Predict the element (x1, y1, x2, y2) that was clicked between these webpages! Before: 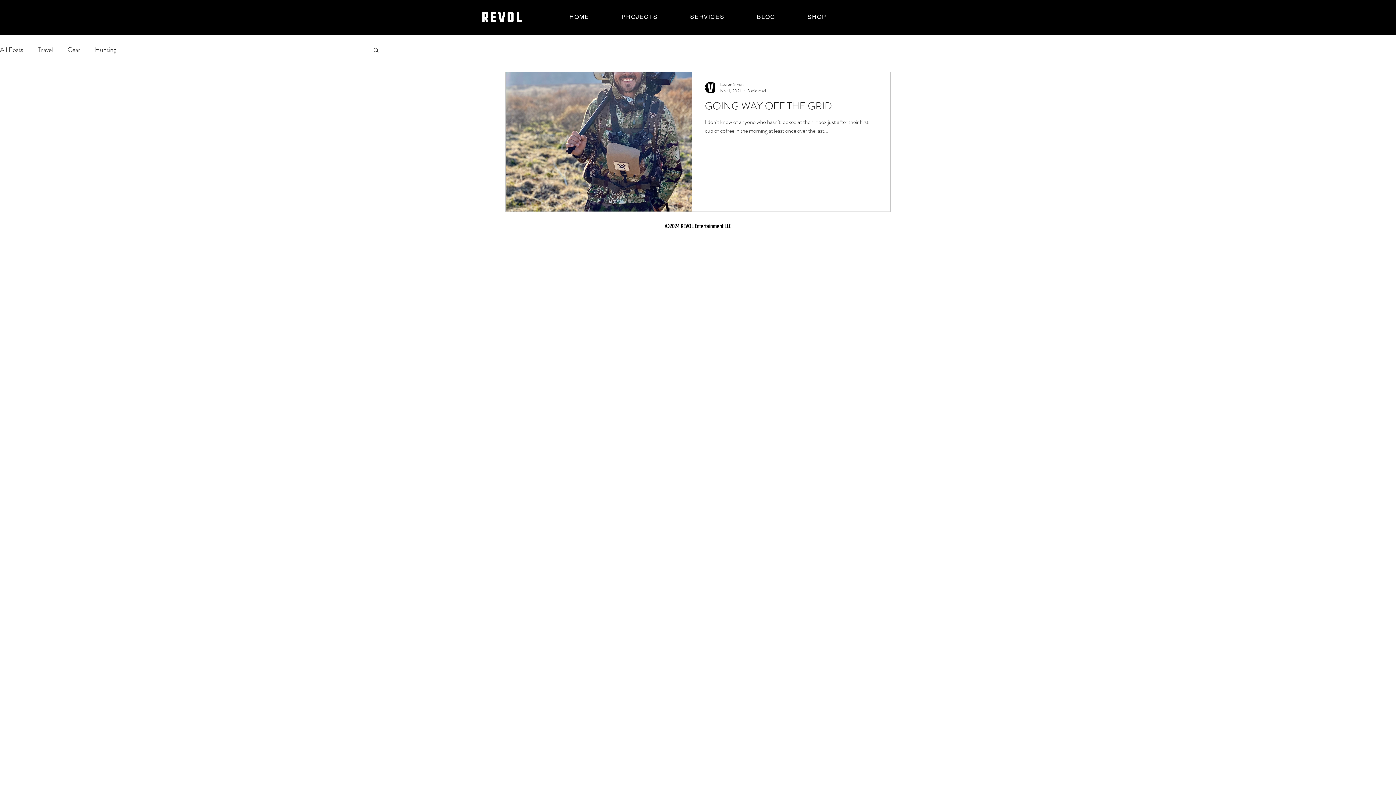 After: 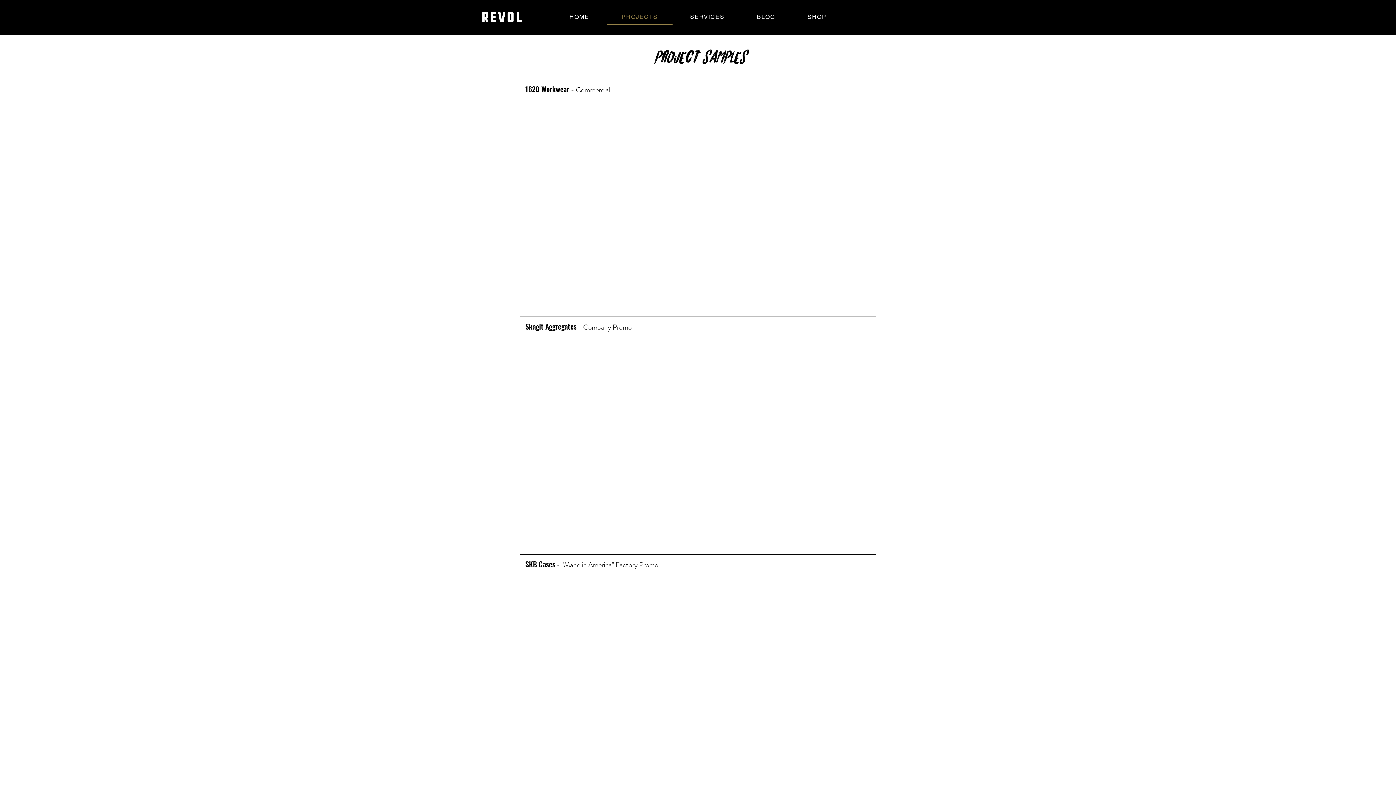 Action: label: PROJECTS bbox: (606, 9, 672, 24)